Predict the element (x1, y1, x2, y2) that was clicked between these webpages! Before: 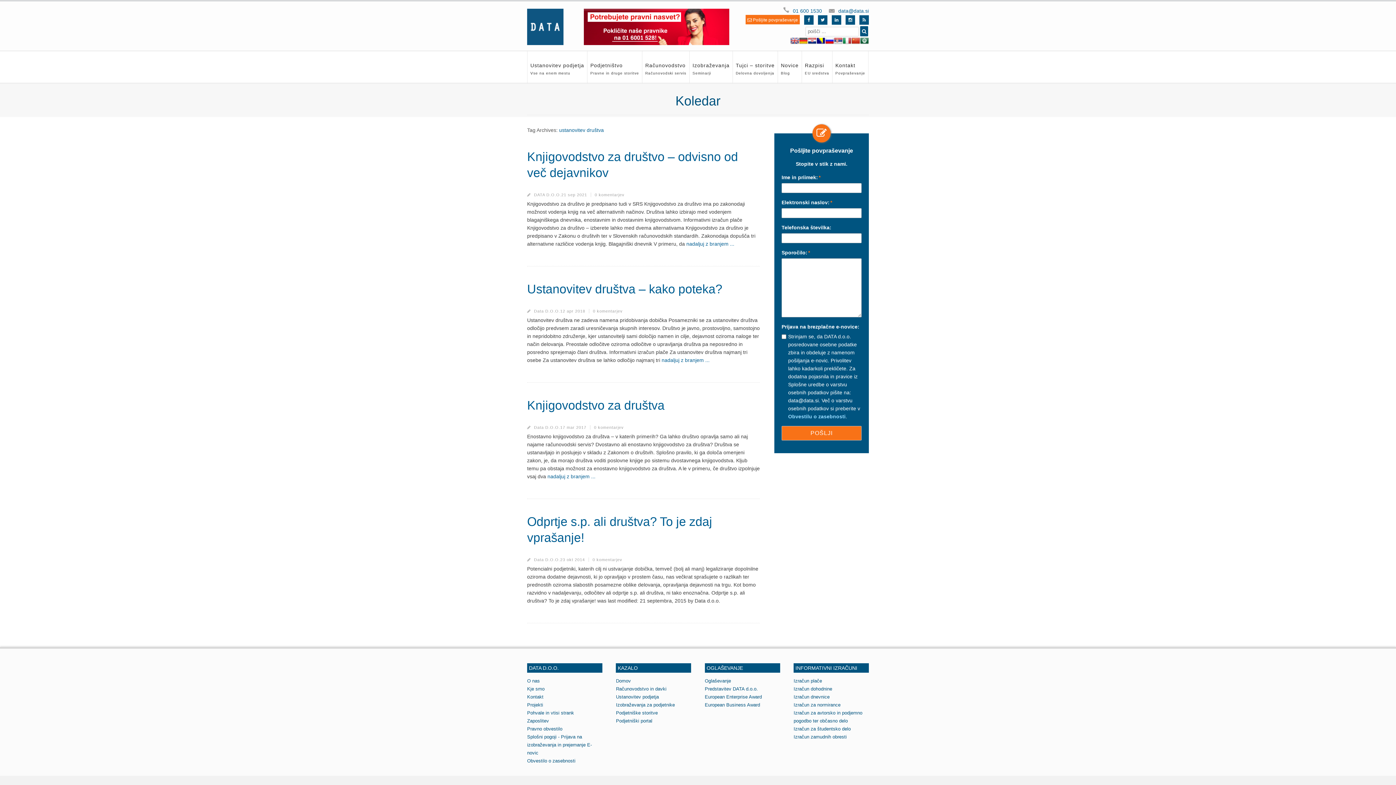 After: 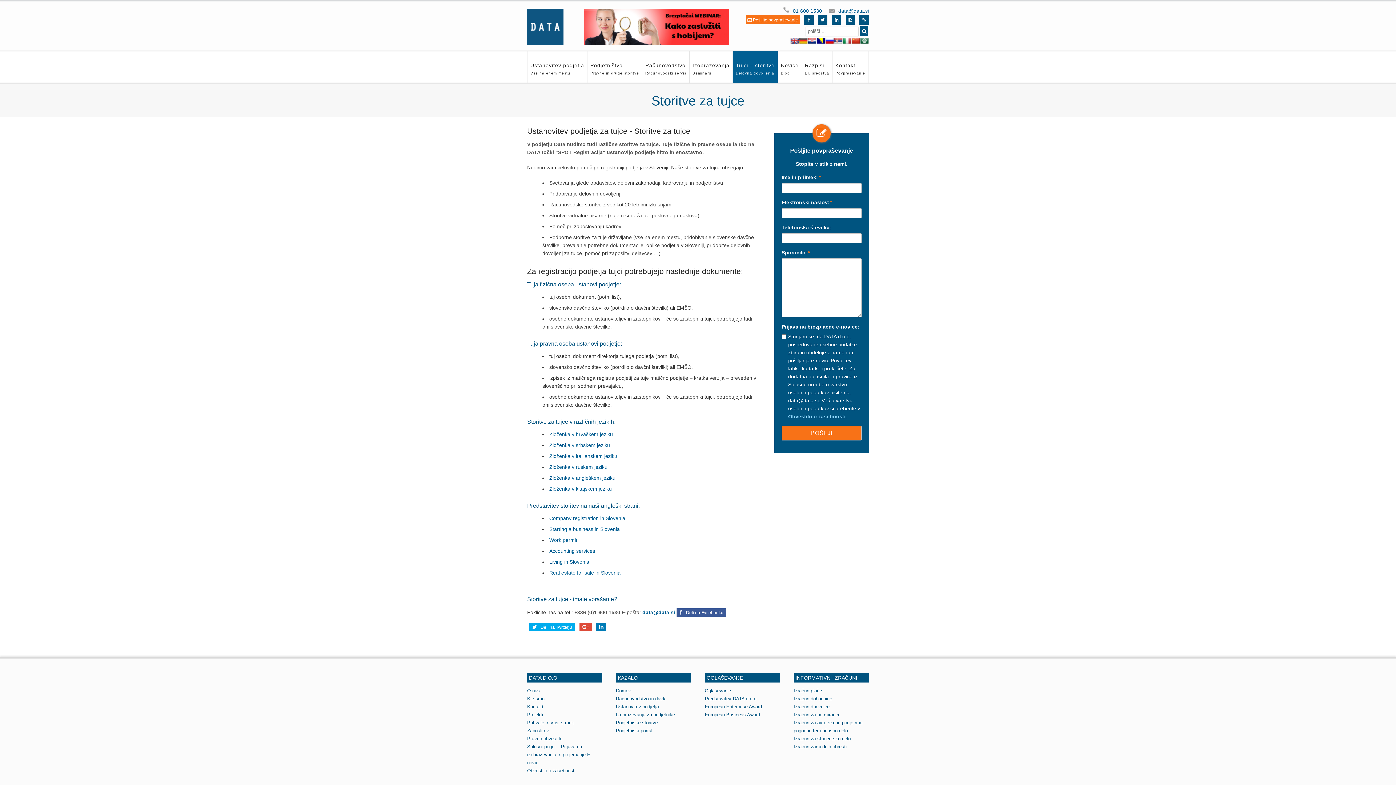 Action: bbox: (733, 50, 777, 83) label: Tujci – storitve
Delovna dovoljenja